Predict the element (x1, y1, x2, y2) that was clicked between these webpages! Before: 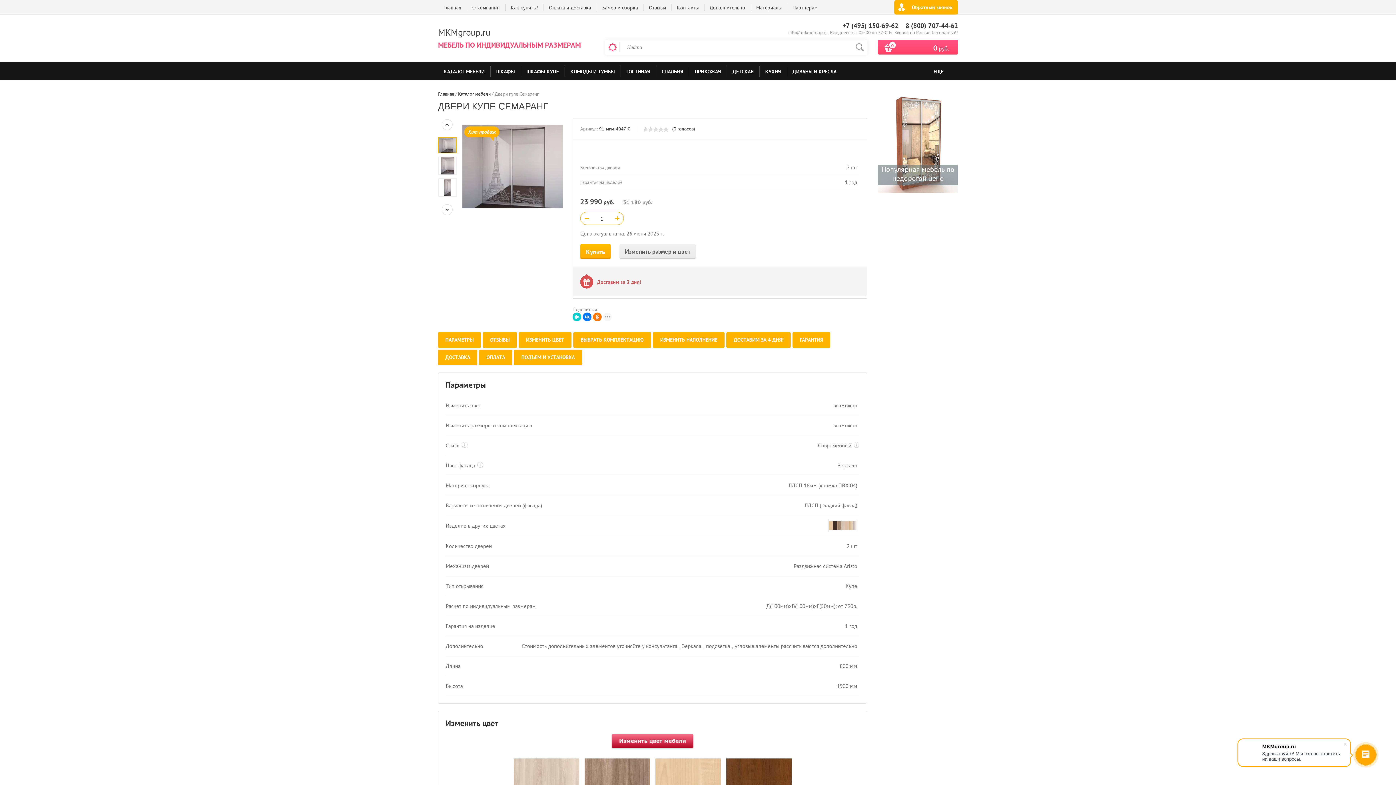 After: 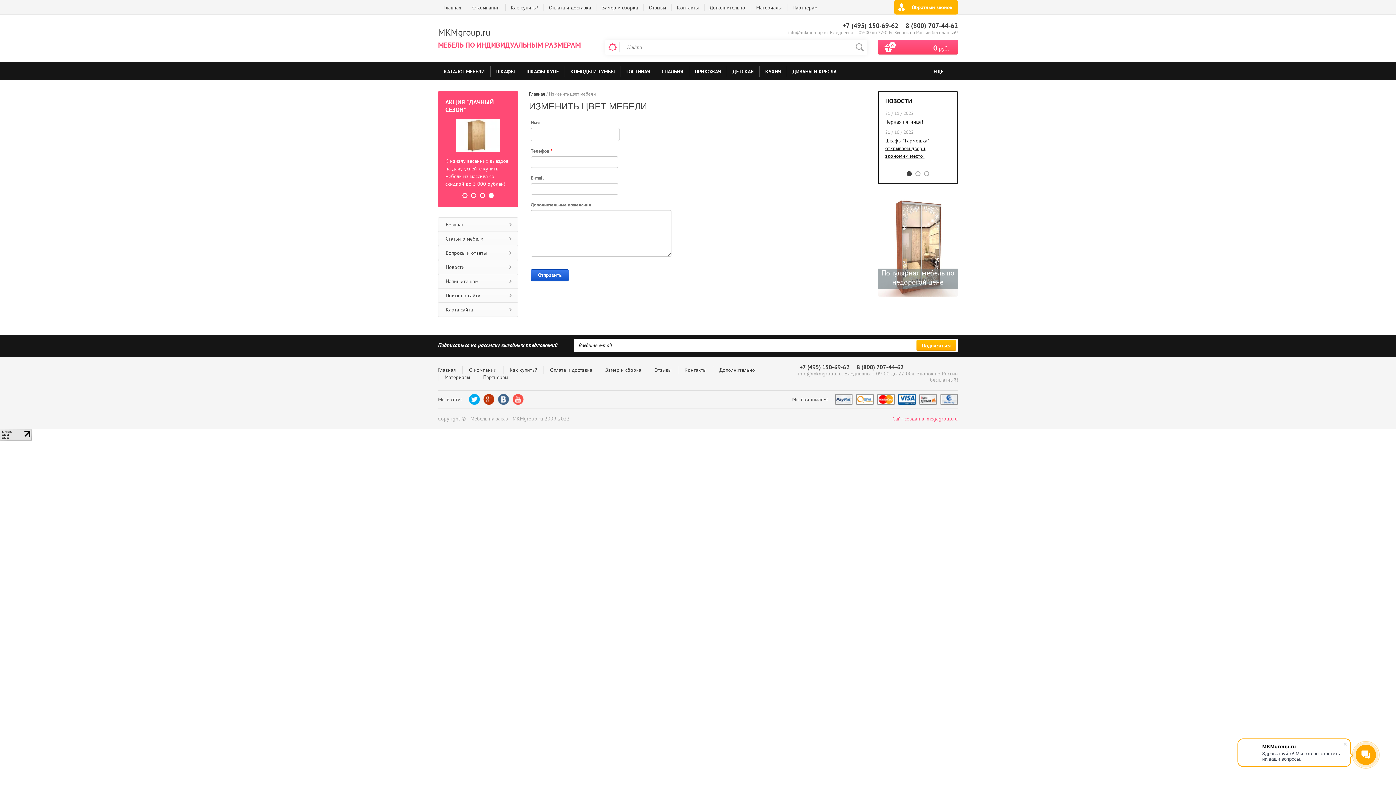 Action: bbox: (611, 744, 694, 750)